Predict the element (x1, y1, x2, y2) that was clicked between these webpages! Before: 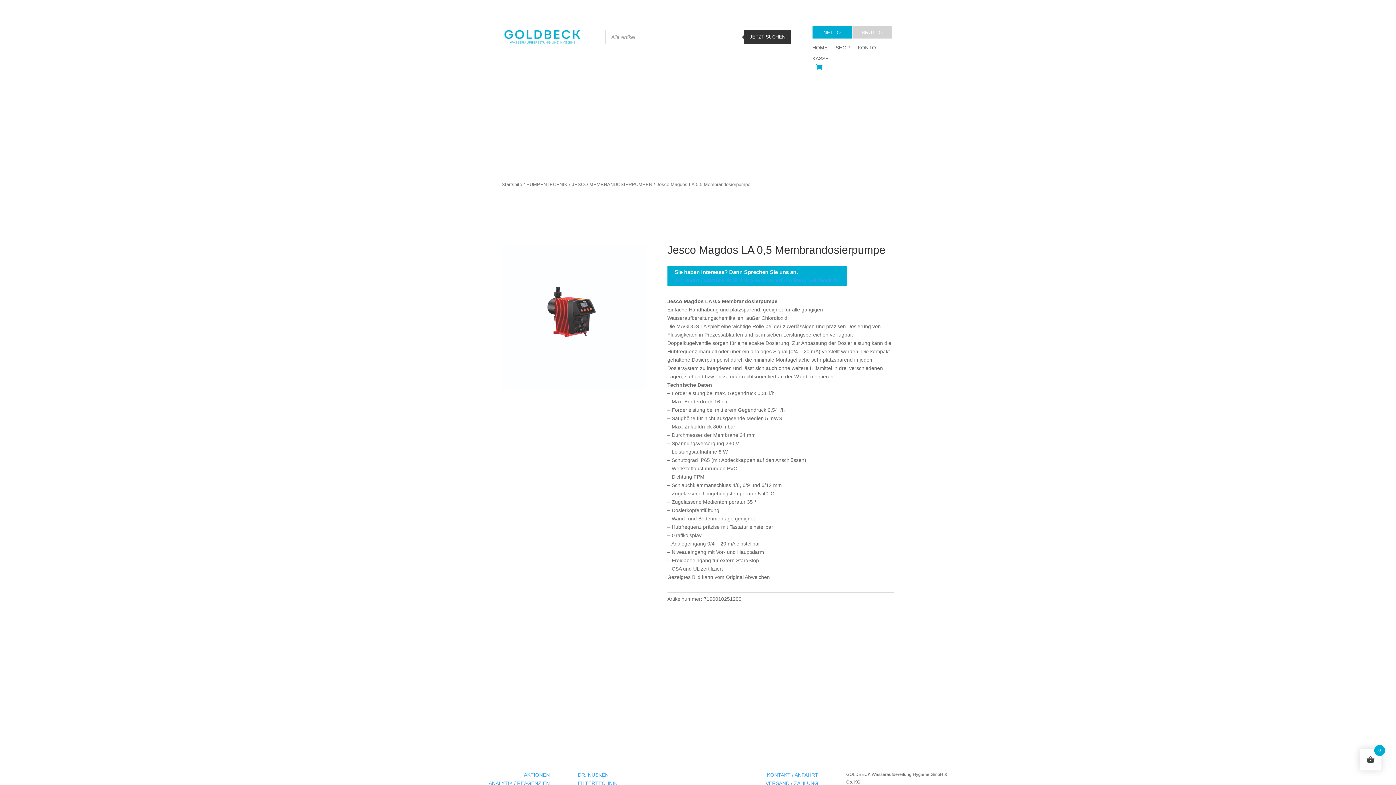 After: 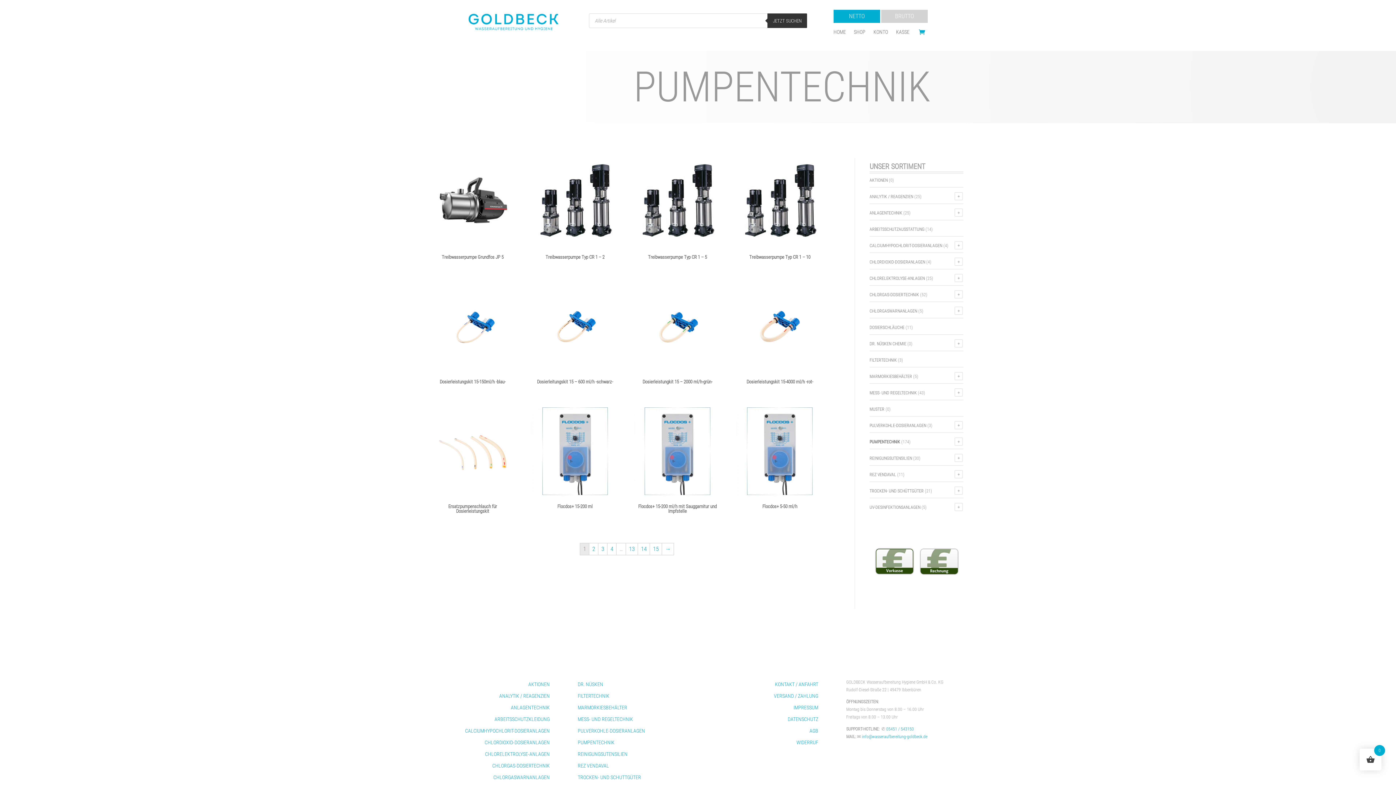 Action: label: PUMPENTECHNIK bbox: (526, 181, 567, 187)